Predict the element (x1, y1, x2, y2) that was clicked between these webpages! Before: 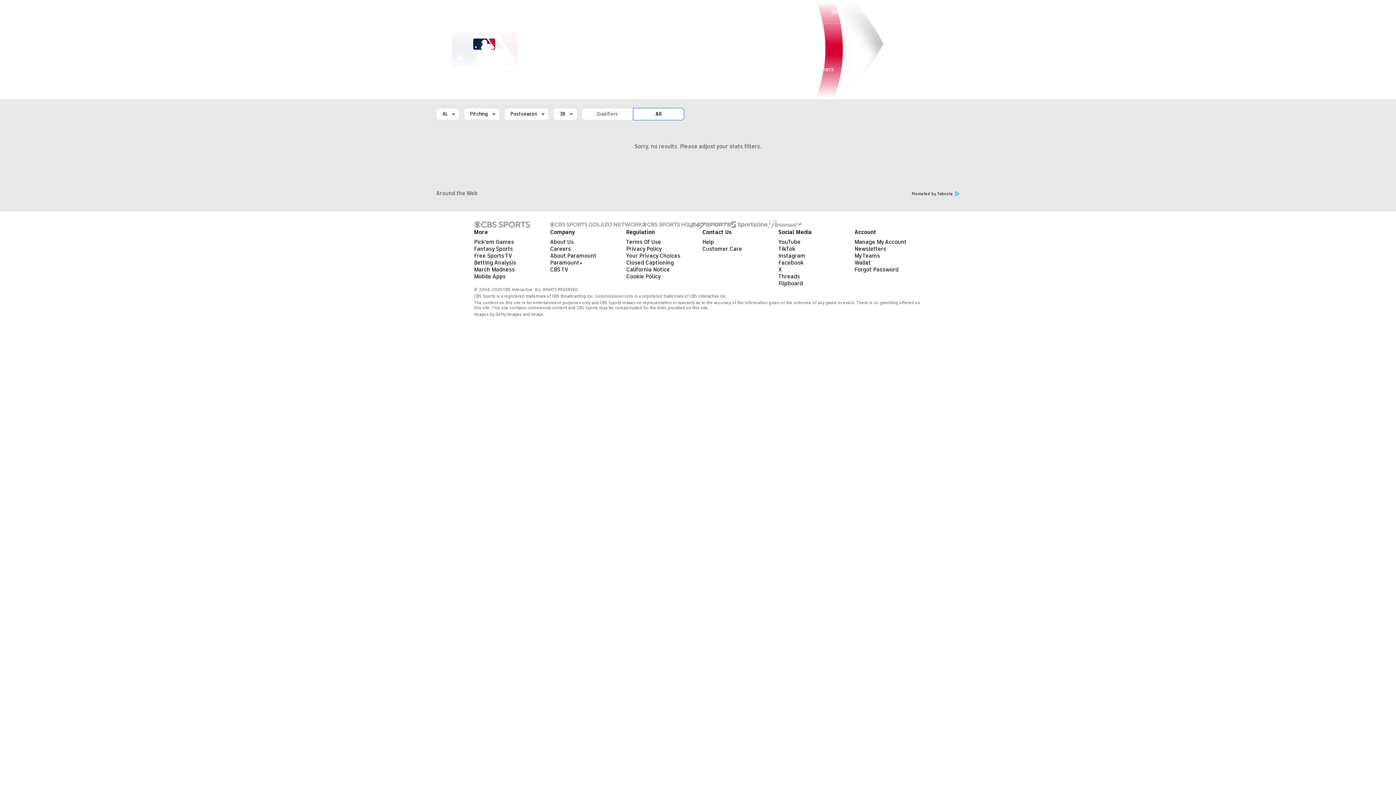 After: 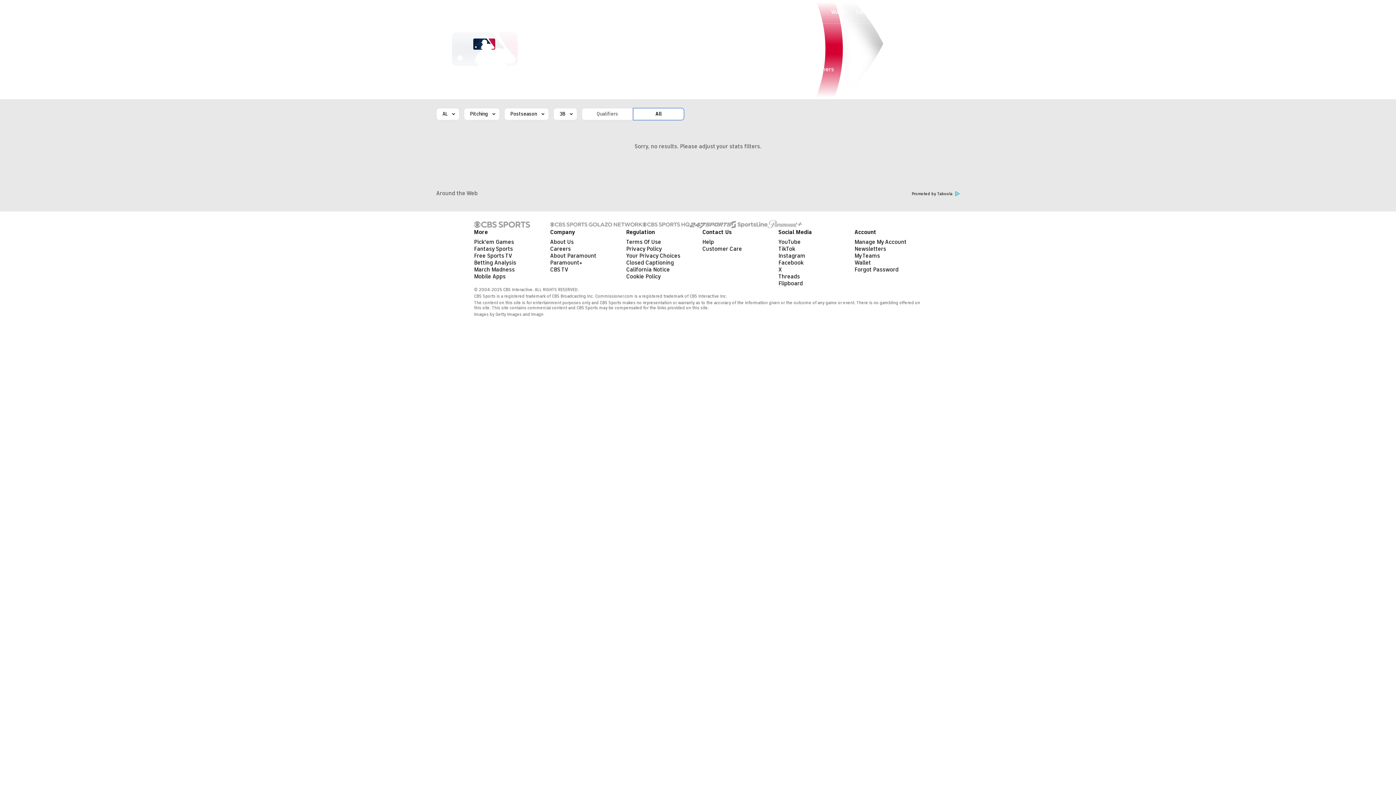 Action: bbox: (768, 220, 802, 228)